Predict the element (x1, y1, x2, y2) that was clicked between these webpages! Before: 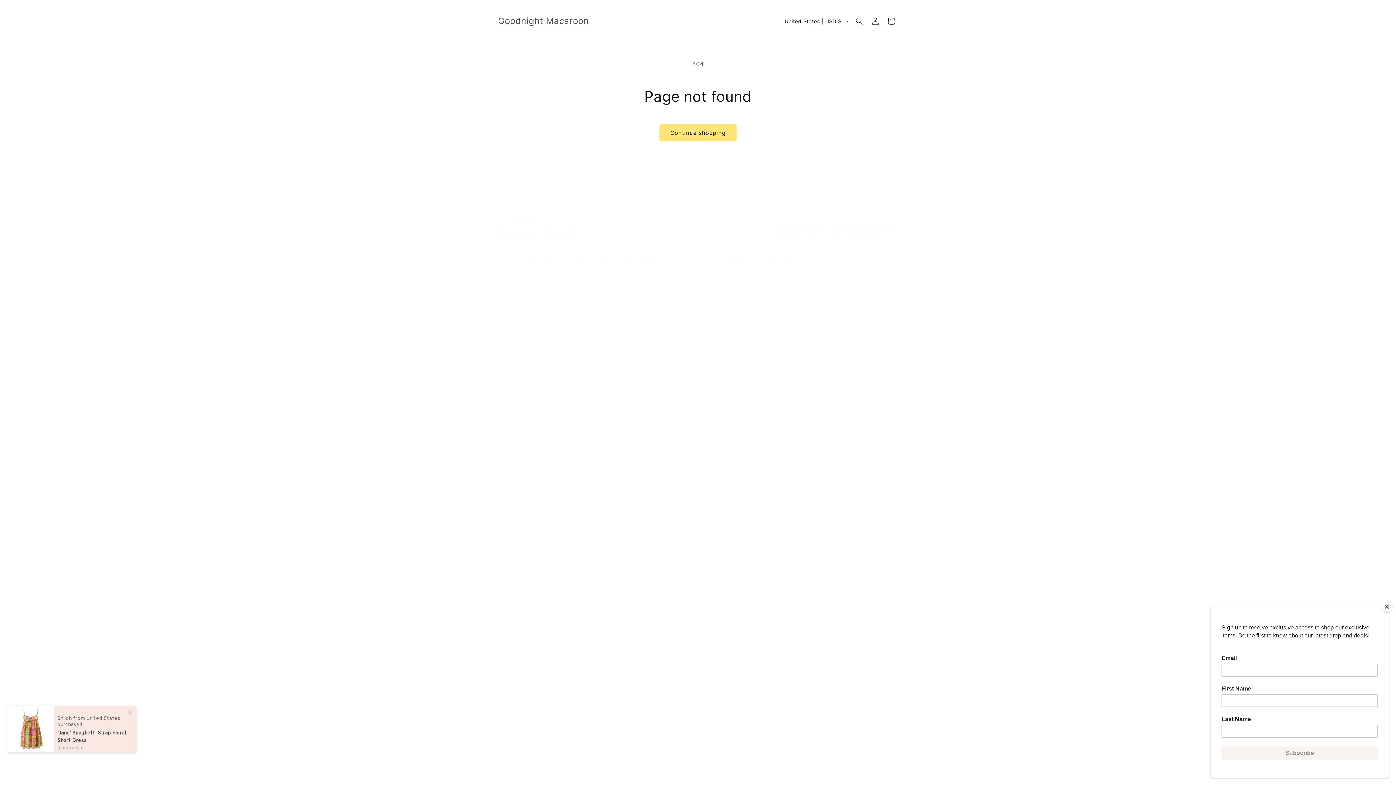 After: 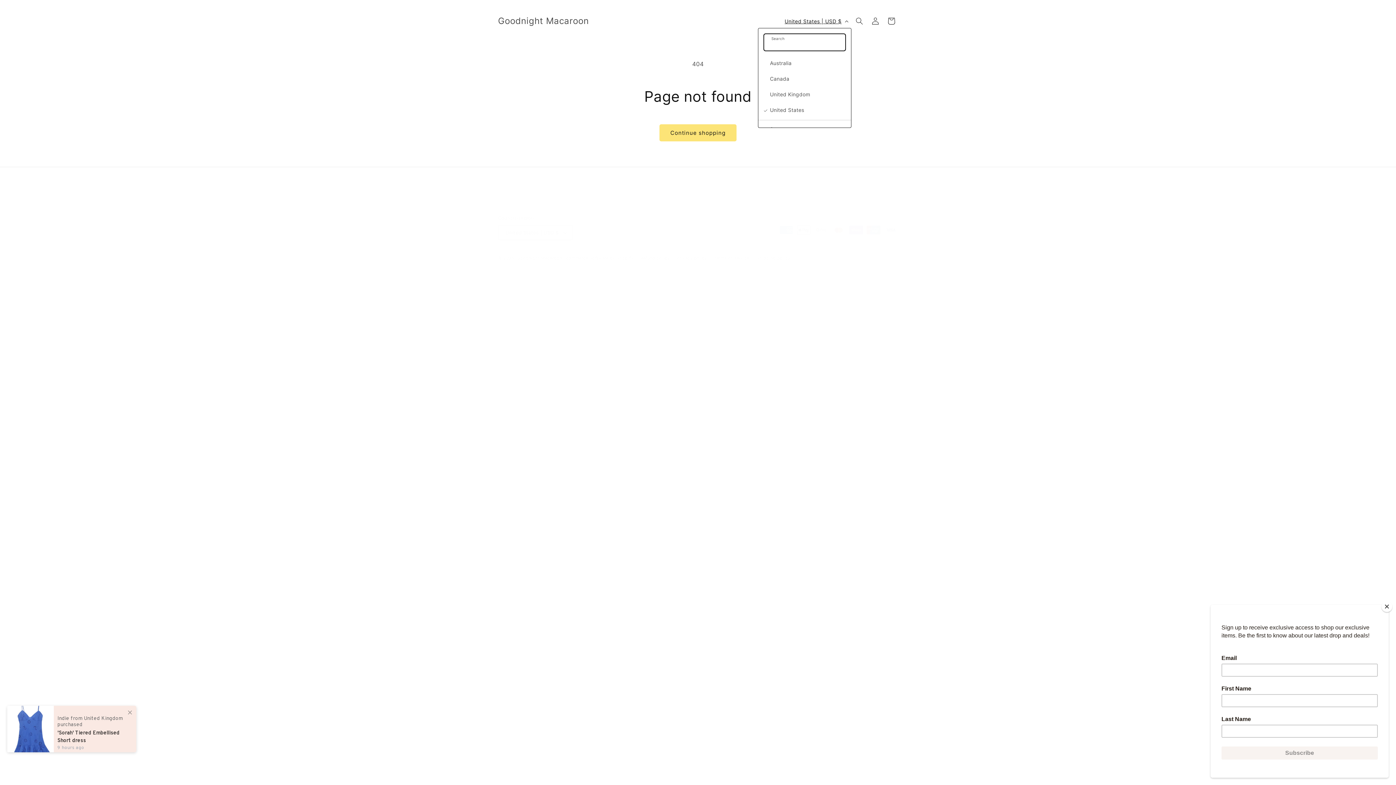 Action: bbox: (780, 14, 851, 28) label: United States | USD $